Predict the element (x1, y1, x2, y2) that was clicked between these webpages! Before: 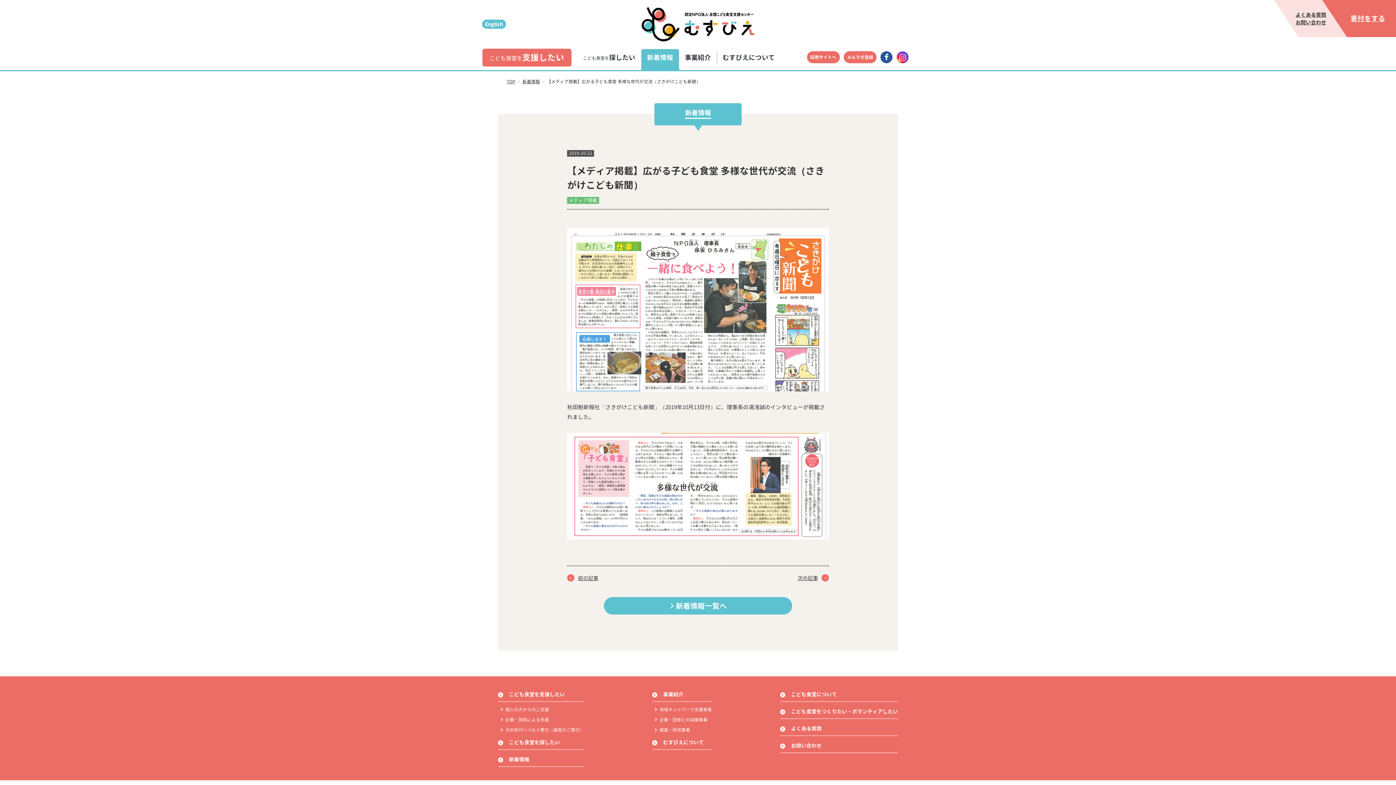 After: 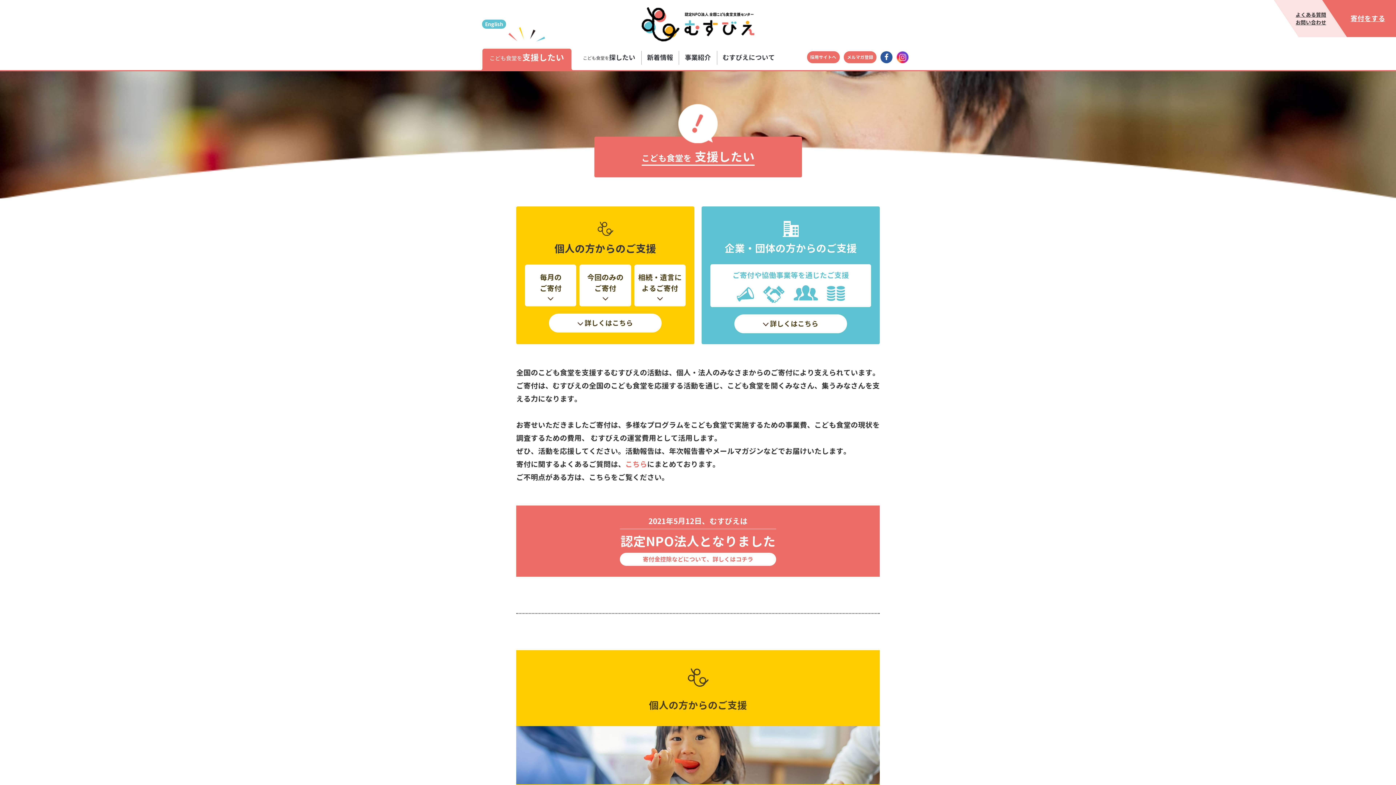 Action: label: こども食堂を支援したい bbox: (498, 687, 584, 702)